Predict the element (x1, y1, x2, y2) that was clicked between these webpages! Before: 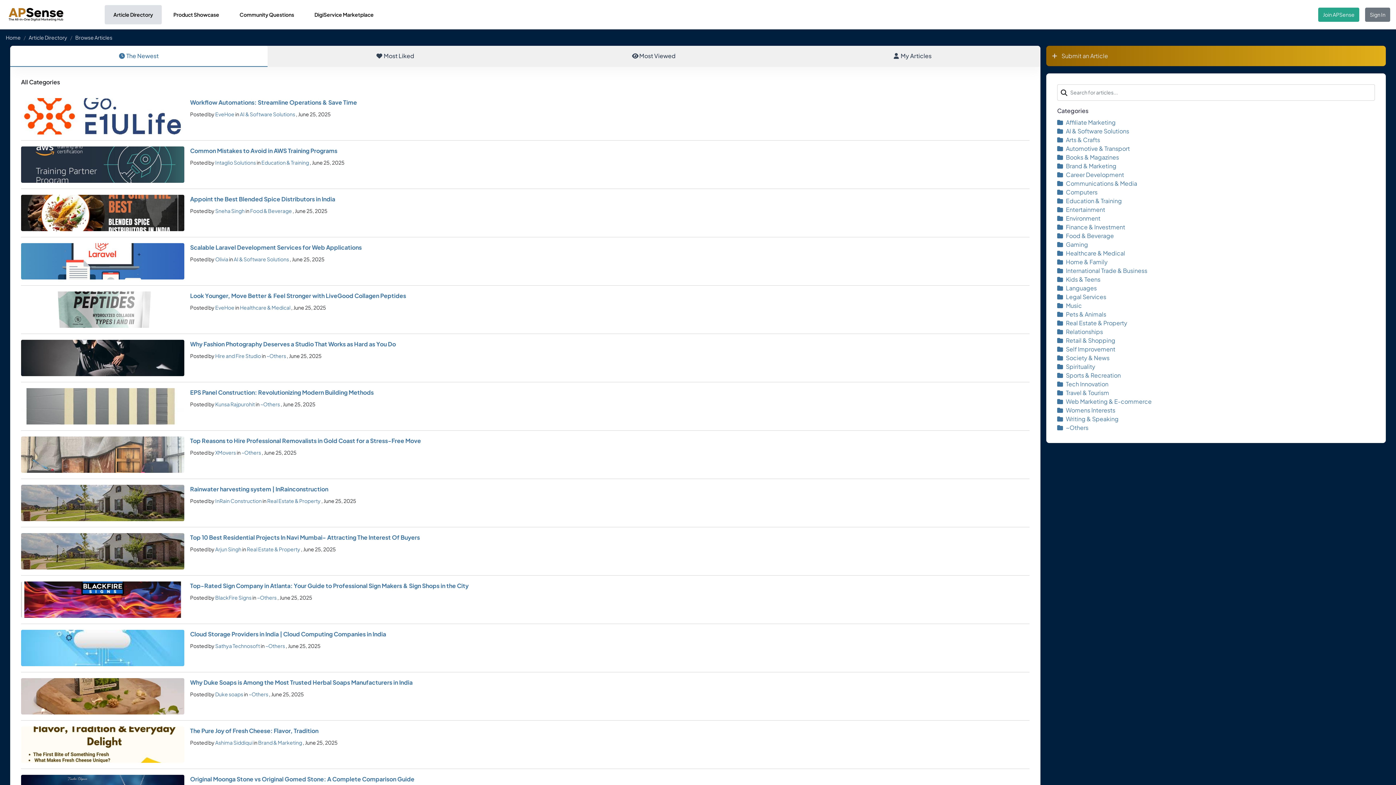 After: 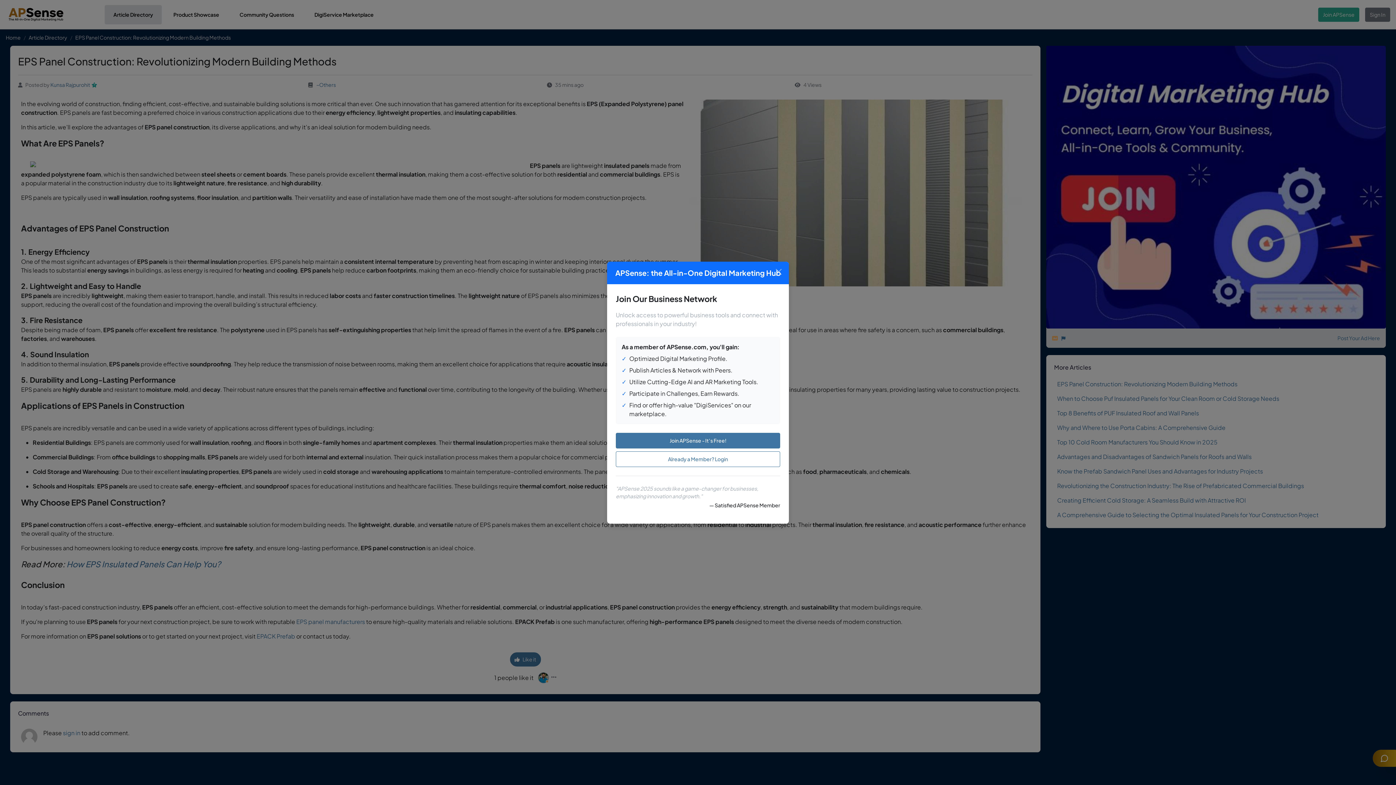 Action: bbox: (190, 388, 373, 396) label: EPS Panel Construction: Revolutionizing Modern Building Methods